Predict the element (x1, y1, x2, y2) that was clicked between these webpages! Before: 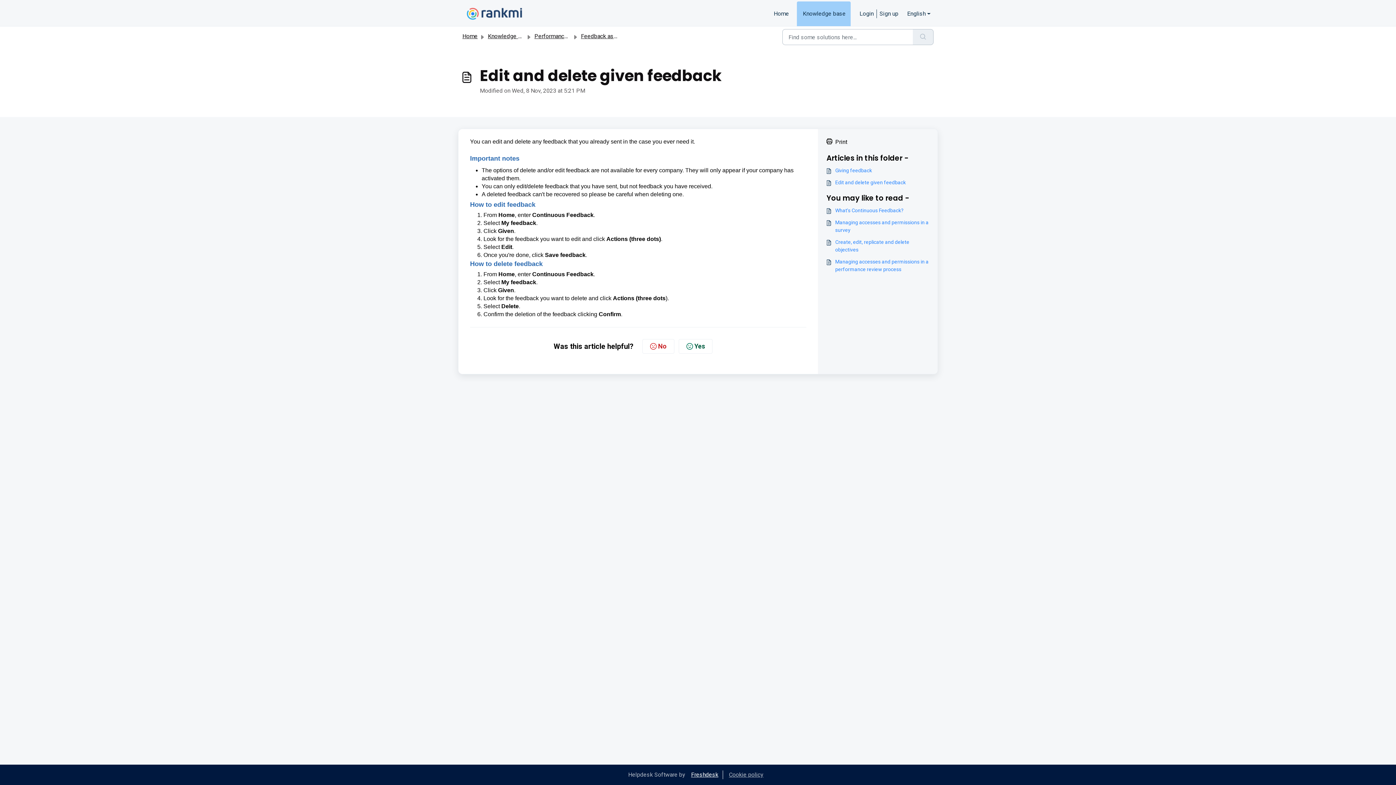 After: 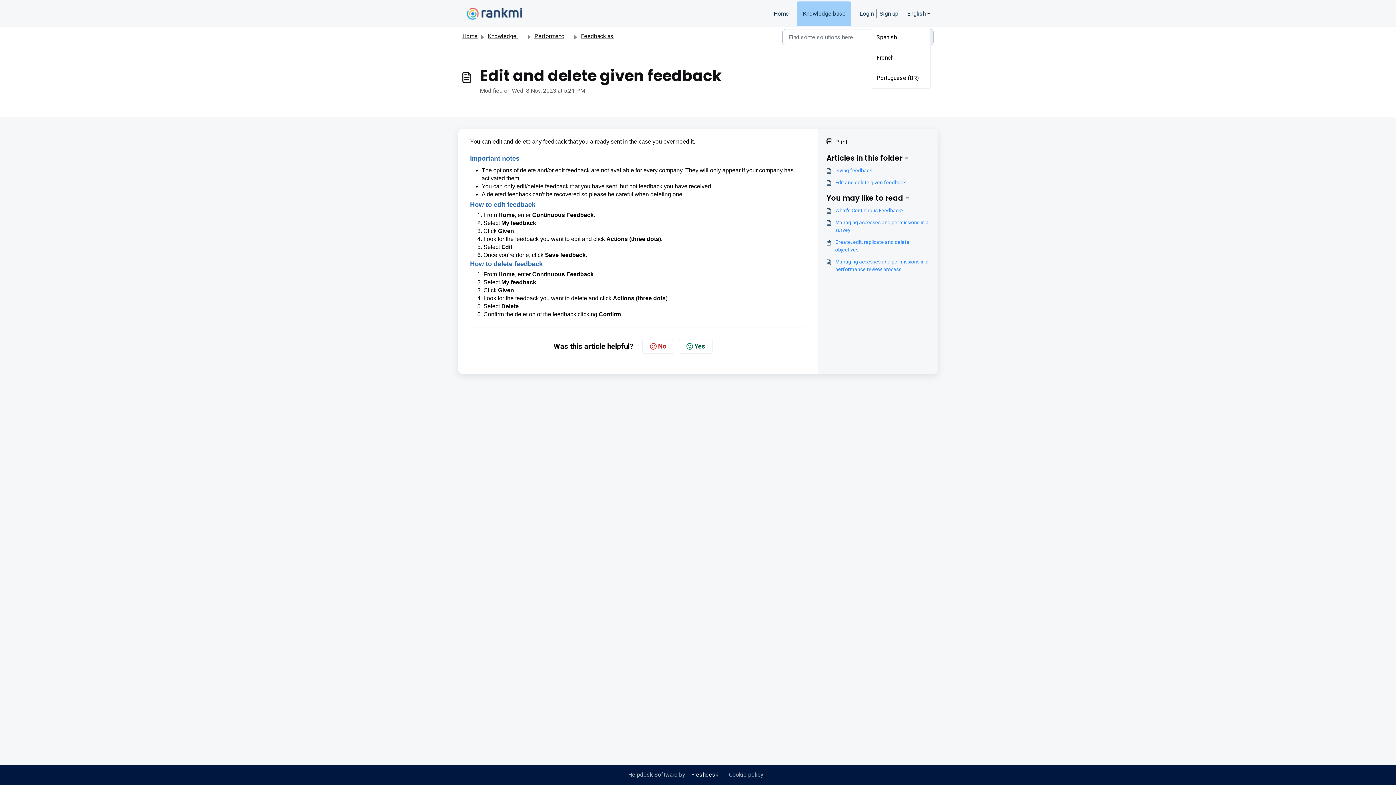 Action: label: English bbox: (907, 1, 930, 26)